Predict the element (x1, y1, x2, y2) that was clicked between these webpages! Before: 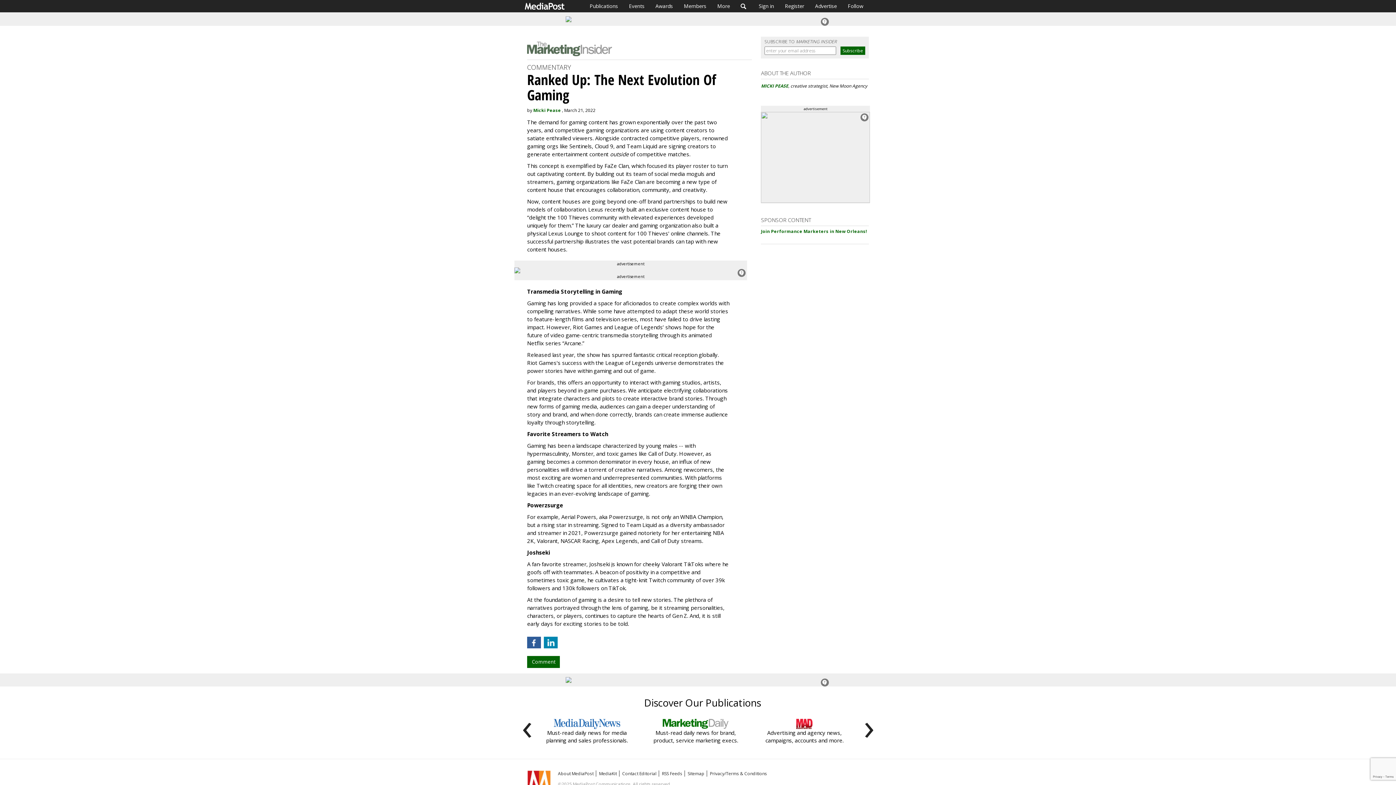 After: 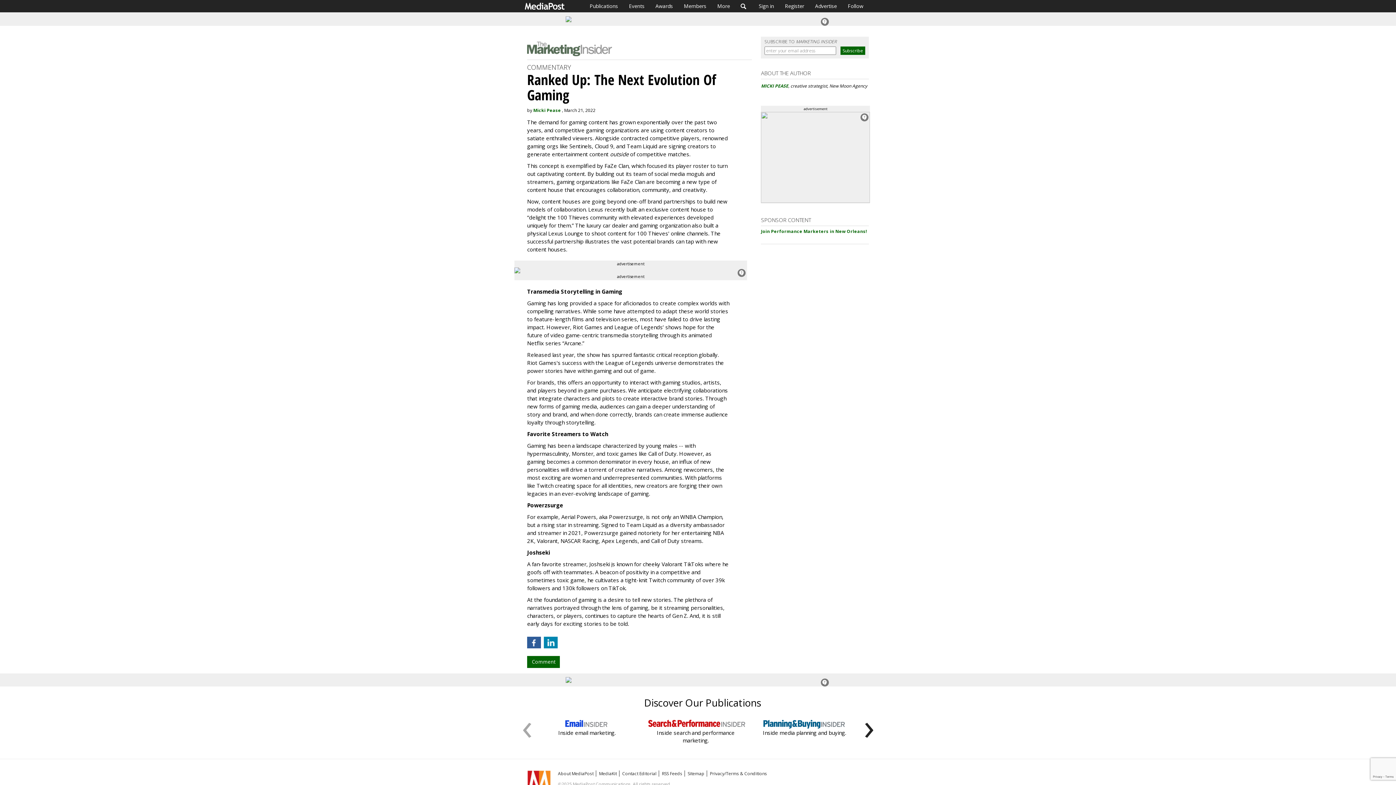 Action: bbox: (521, 719, 530, 755) label: ‹